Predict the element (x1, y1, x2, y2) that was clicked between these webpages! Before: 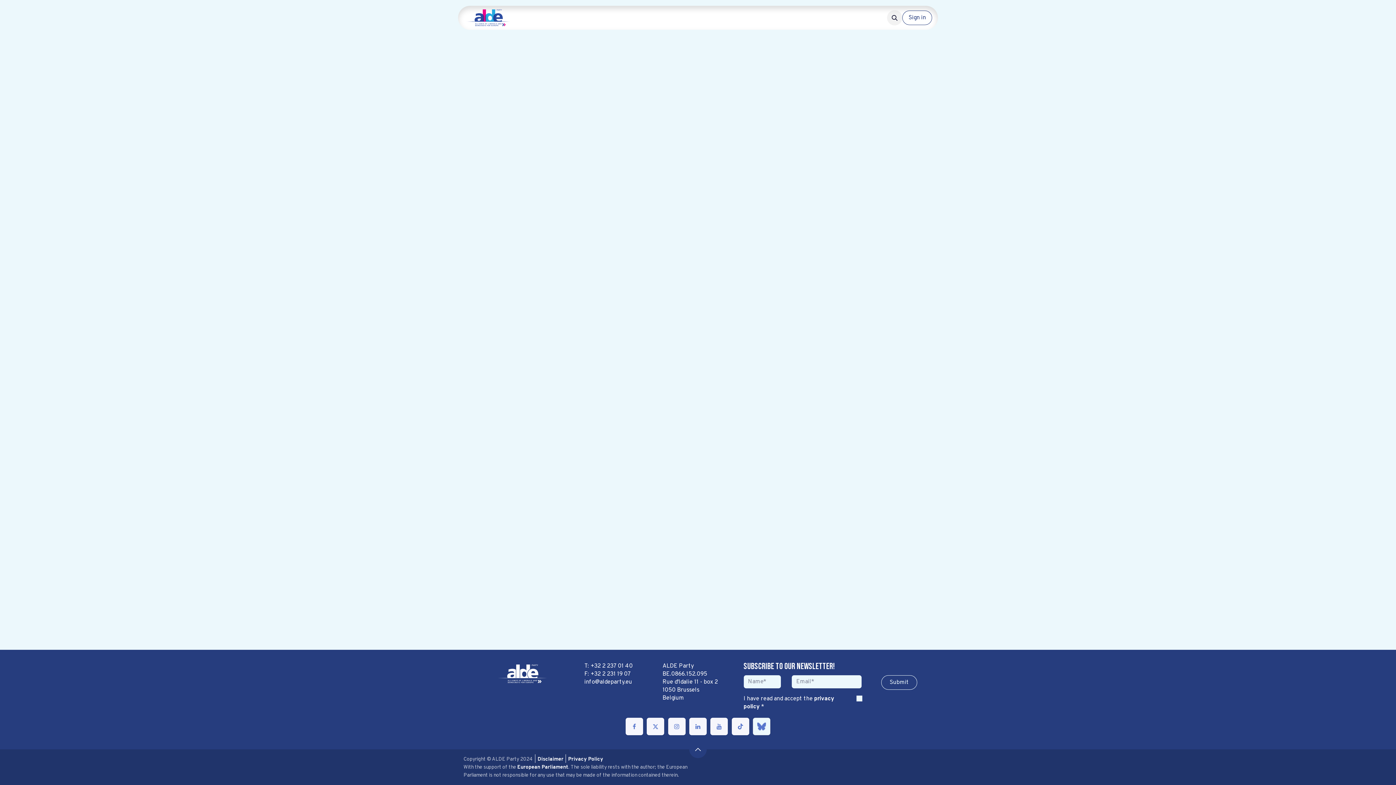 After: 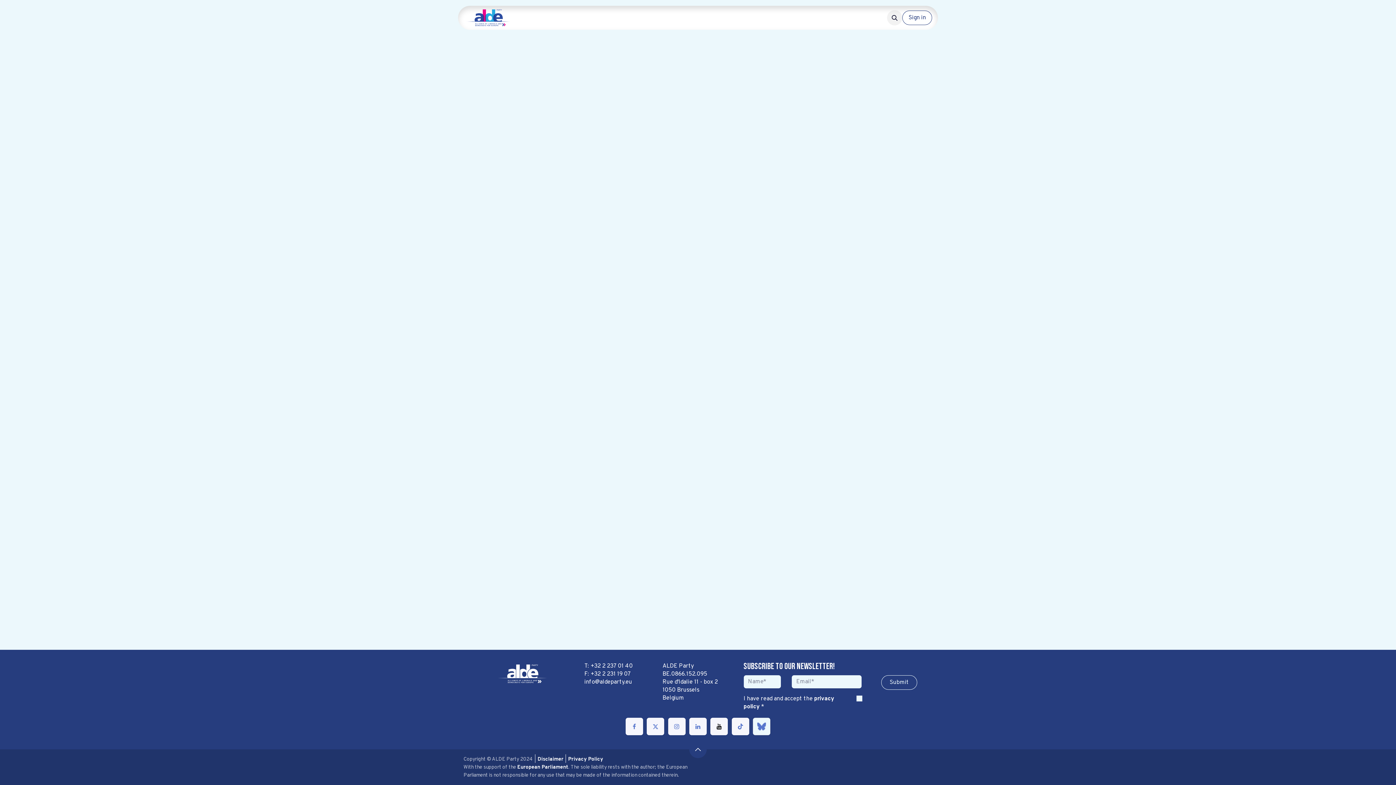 Action: bbox: (710, 718, 728, 735) label: YouTube